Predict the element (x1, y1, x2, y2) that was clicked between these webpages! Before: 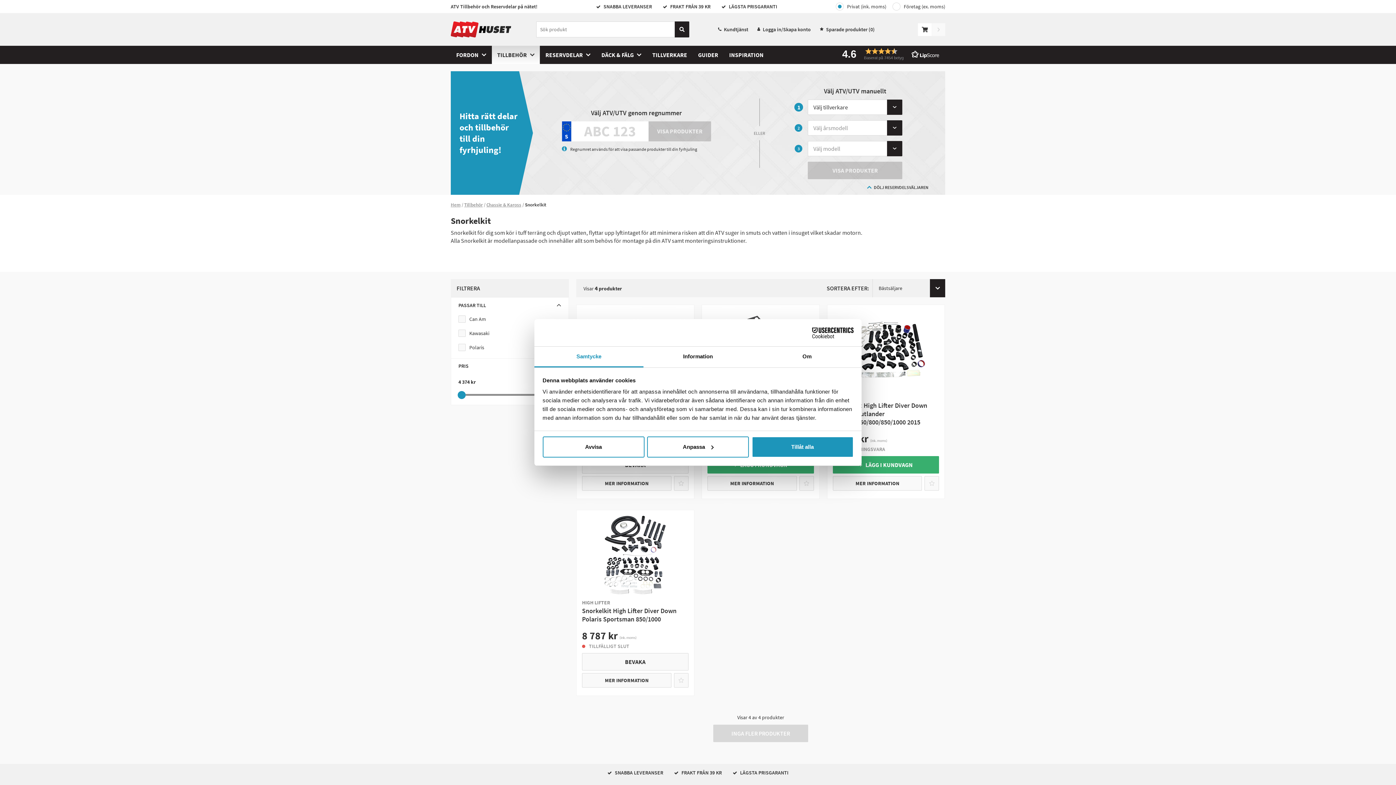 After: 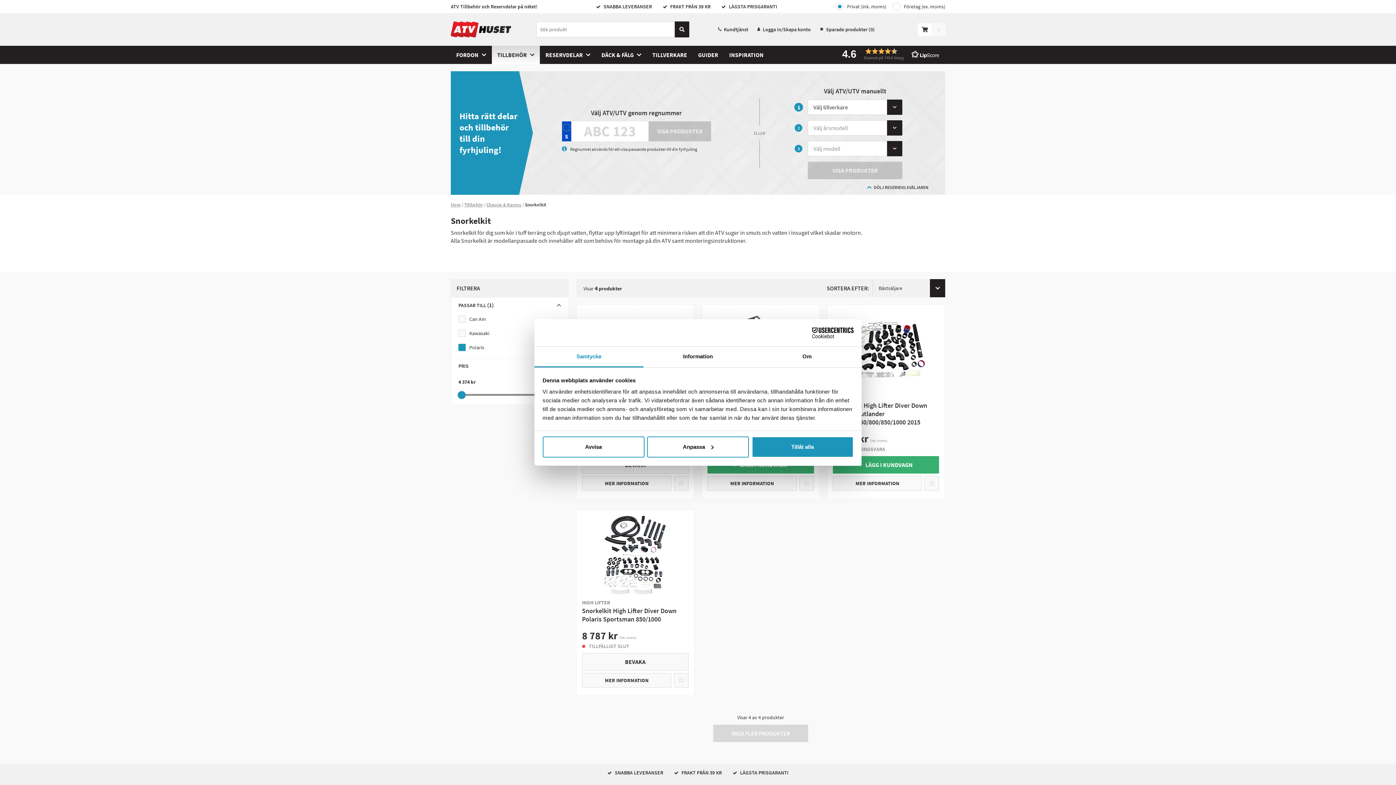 Action: label: Polaris bbox: (451, 340, 568, 354)